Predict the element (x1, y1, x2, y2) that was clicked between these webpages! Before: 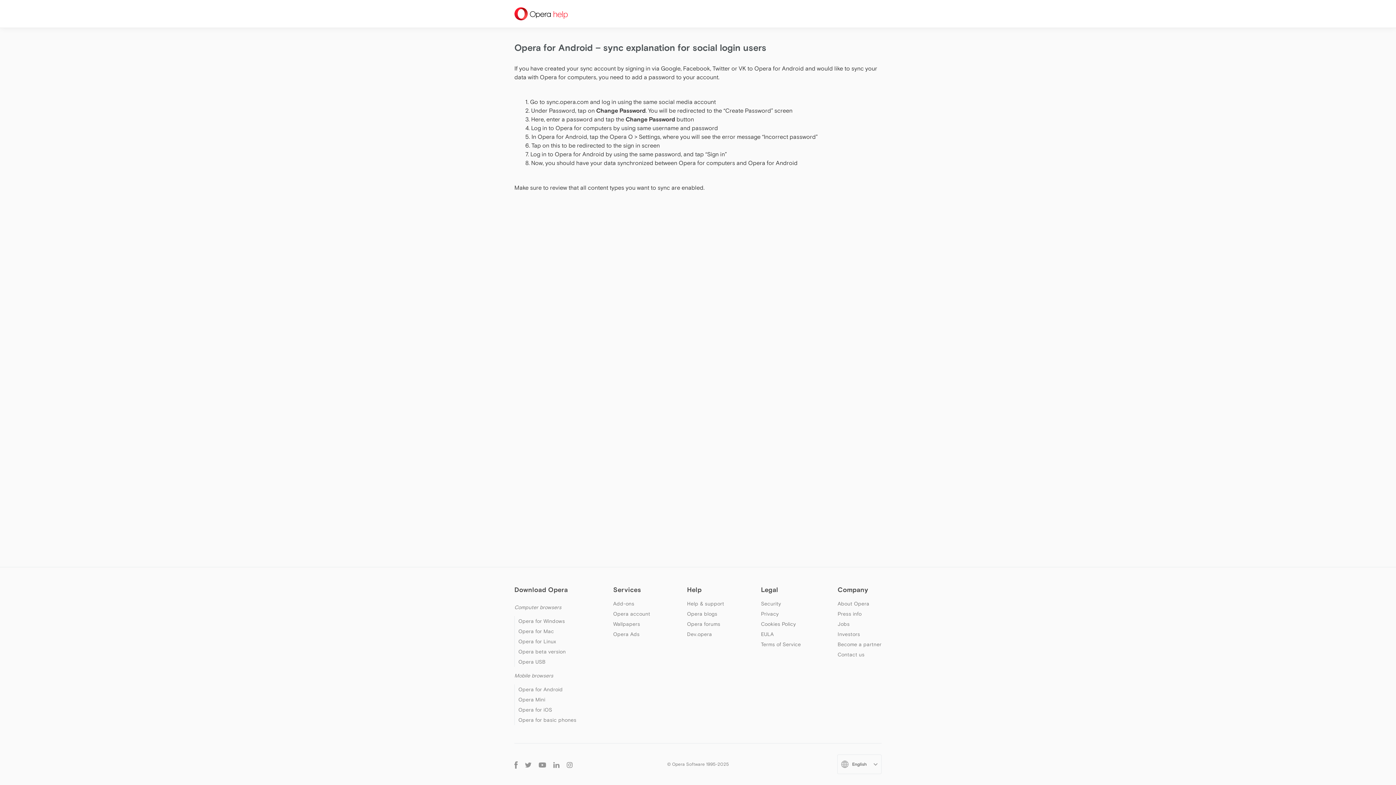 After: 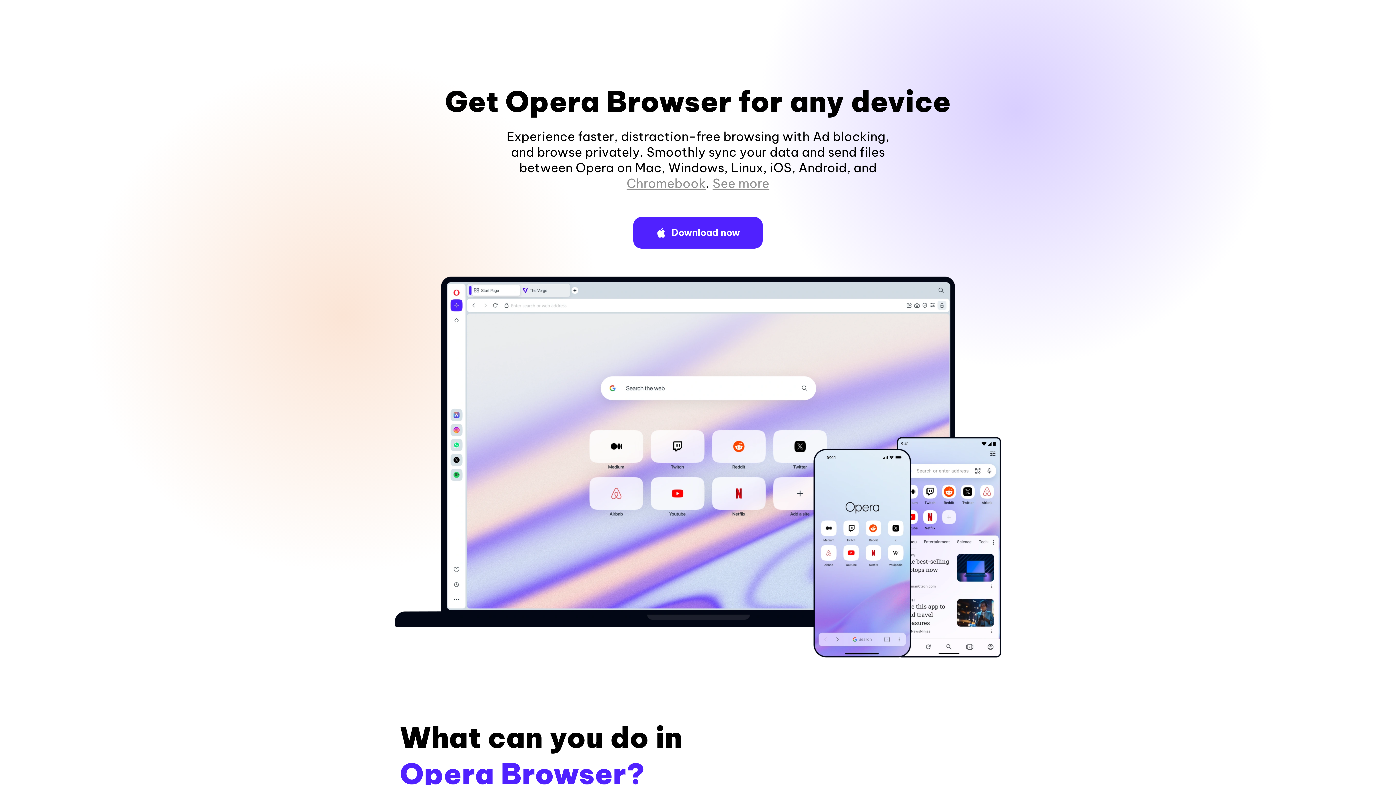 Action: label: Opera for Android bbox: (518, 686, 562, 692)